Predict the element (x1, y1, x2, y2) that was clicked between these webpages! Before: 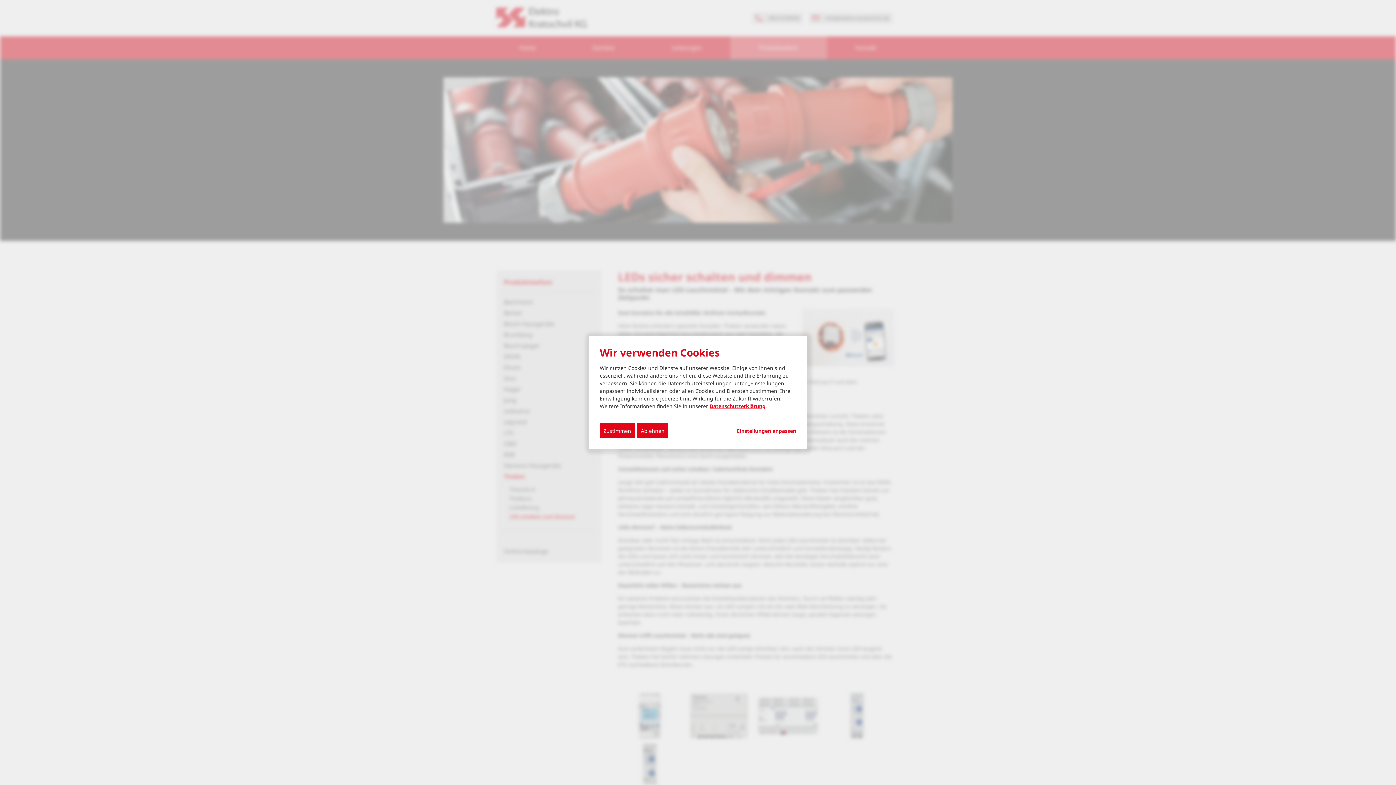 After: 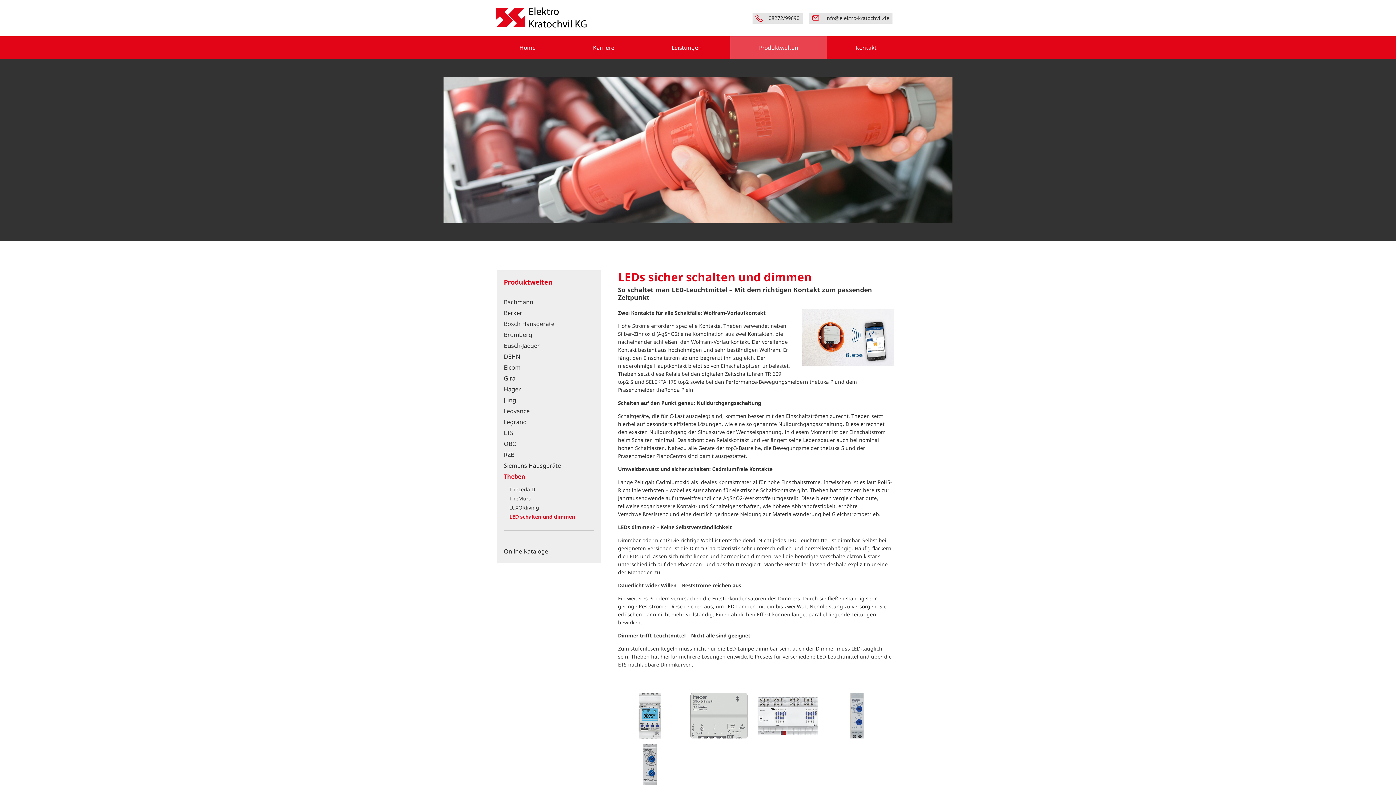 Action: bbox: (600, 423, 634, 438) label: Zustimmen